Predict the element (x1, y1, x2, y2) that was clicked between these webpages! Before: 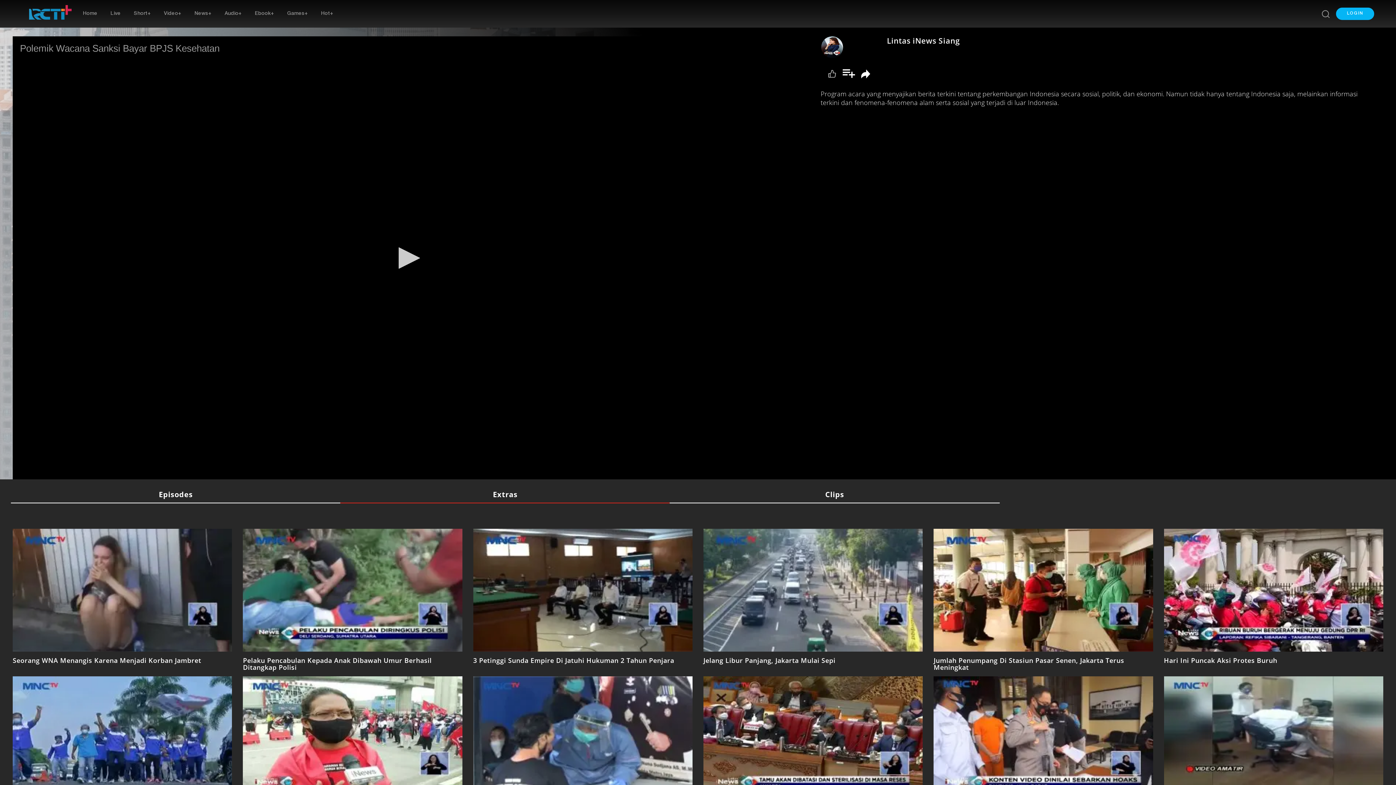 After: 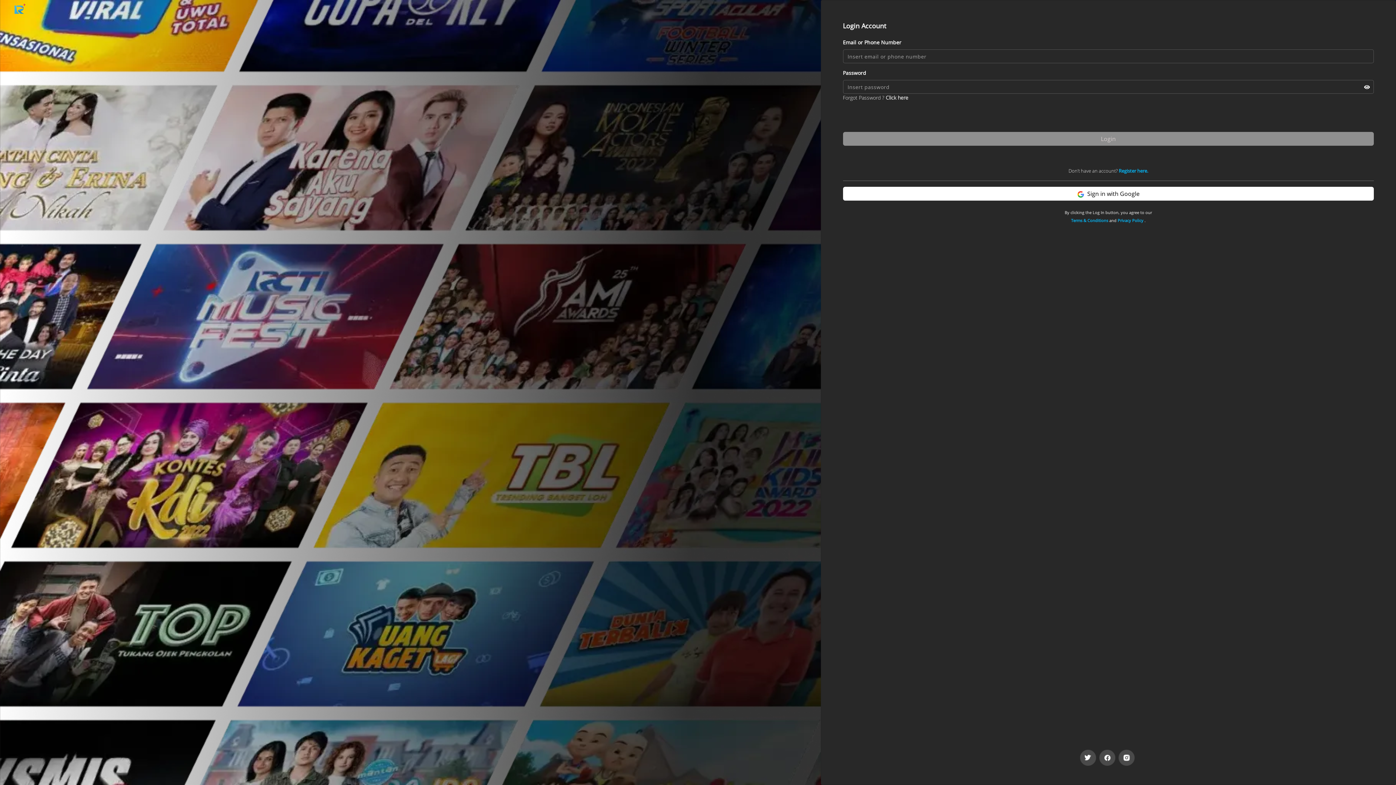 Action: bbox: (842, 66, 855, 80)